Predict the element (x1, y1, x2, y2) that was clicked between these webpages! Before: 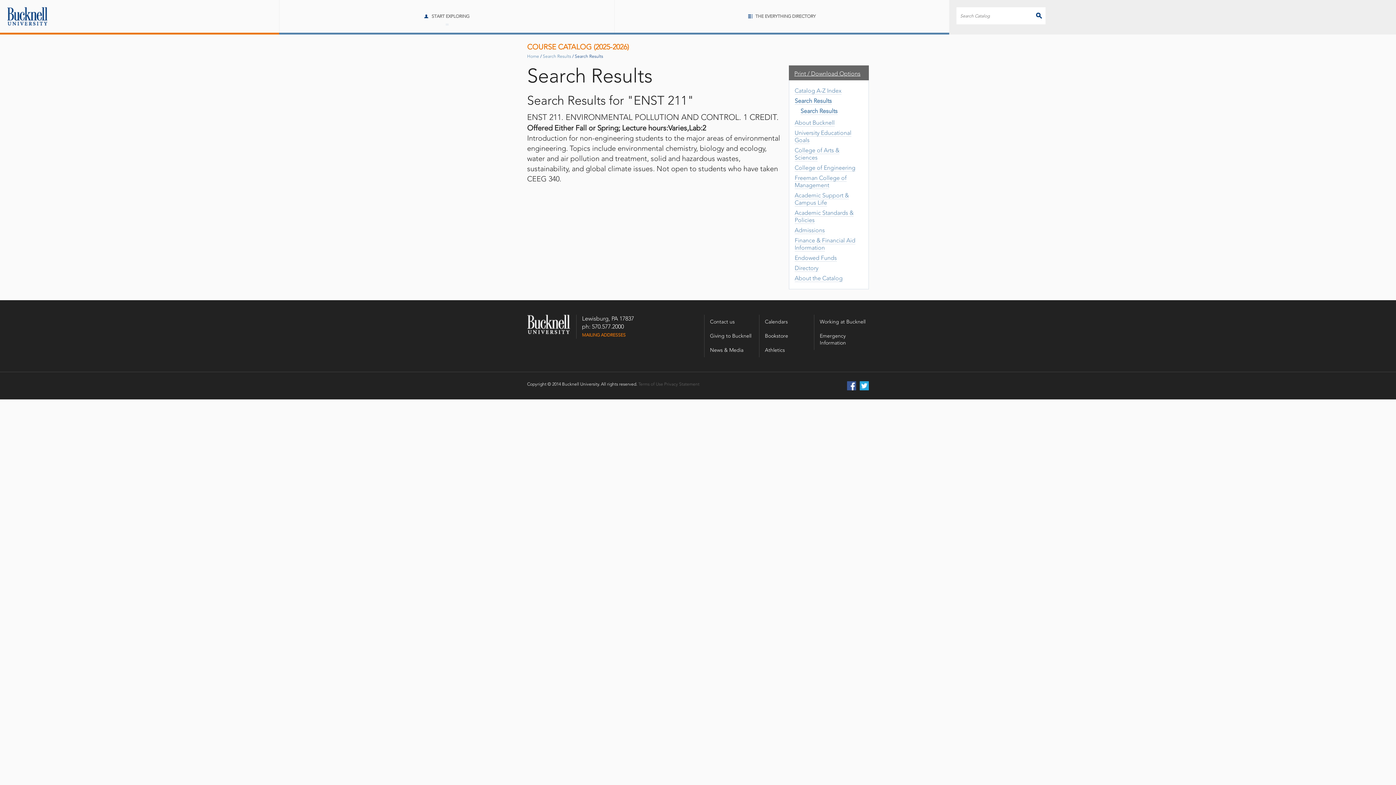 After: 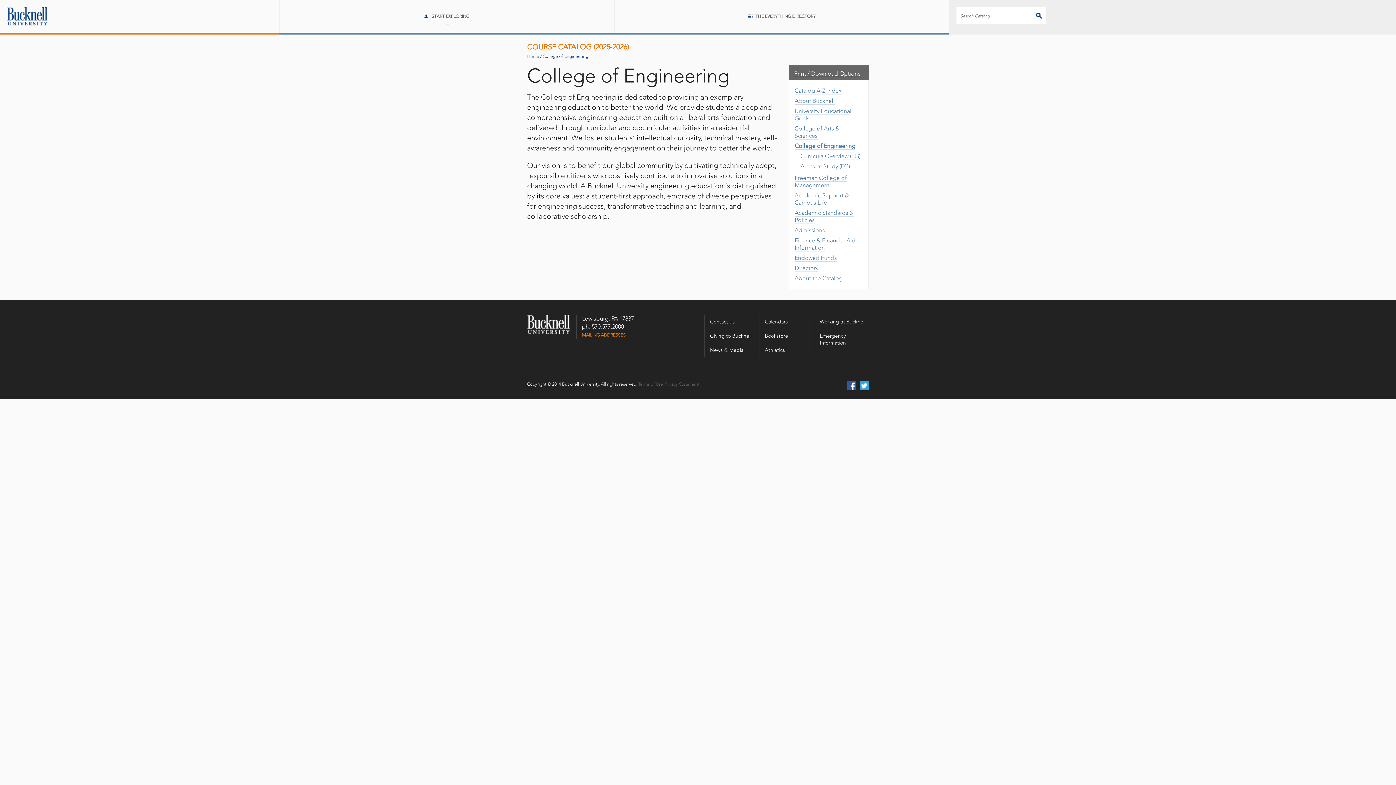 Action: bbox: (794, 164, 855, 171) label: College of Engineering